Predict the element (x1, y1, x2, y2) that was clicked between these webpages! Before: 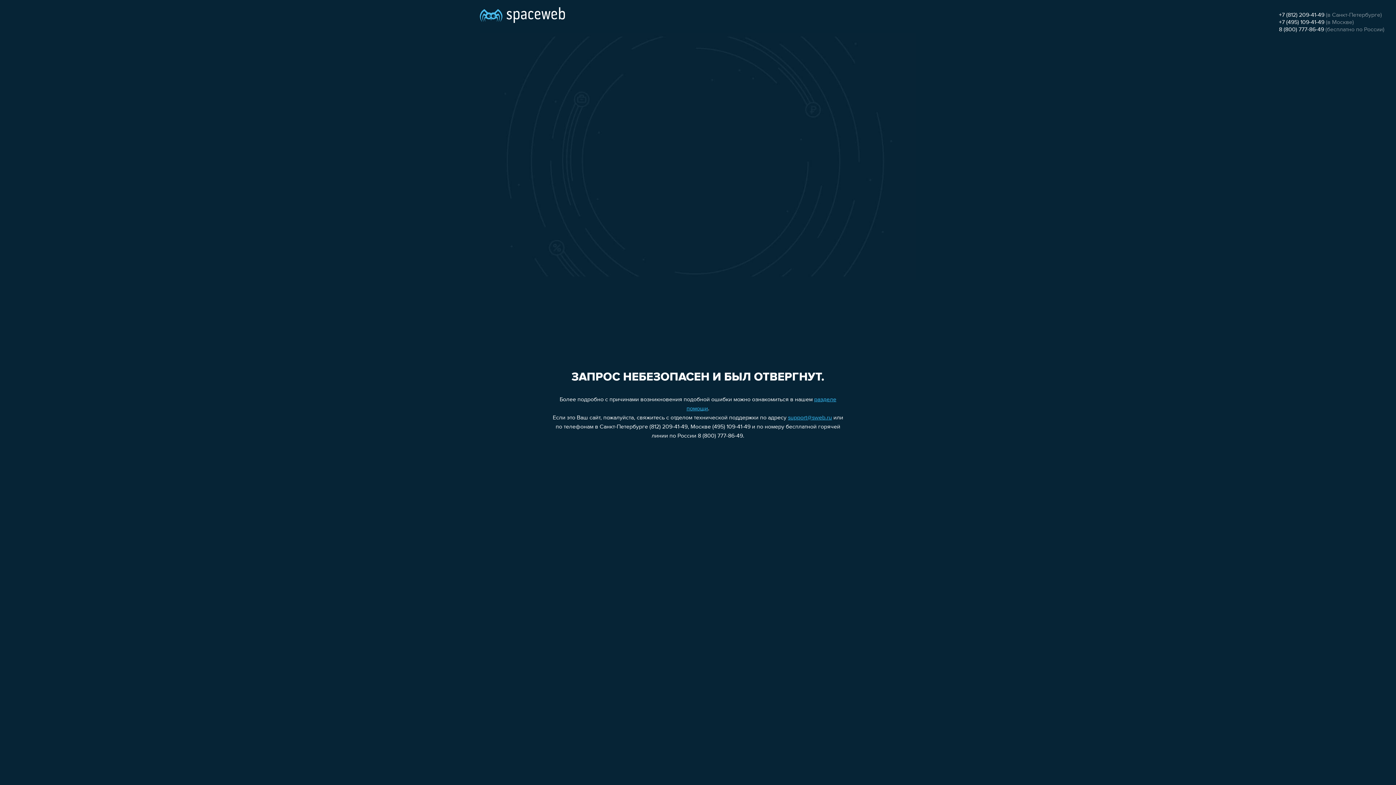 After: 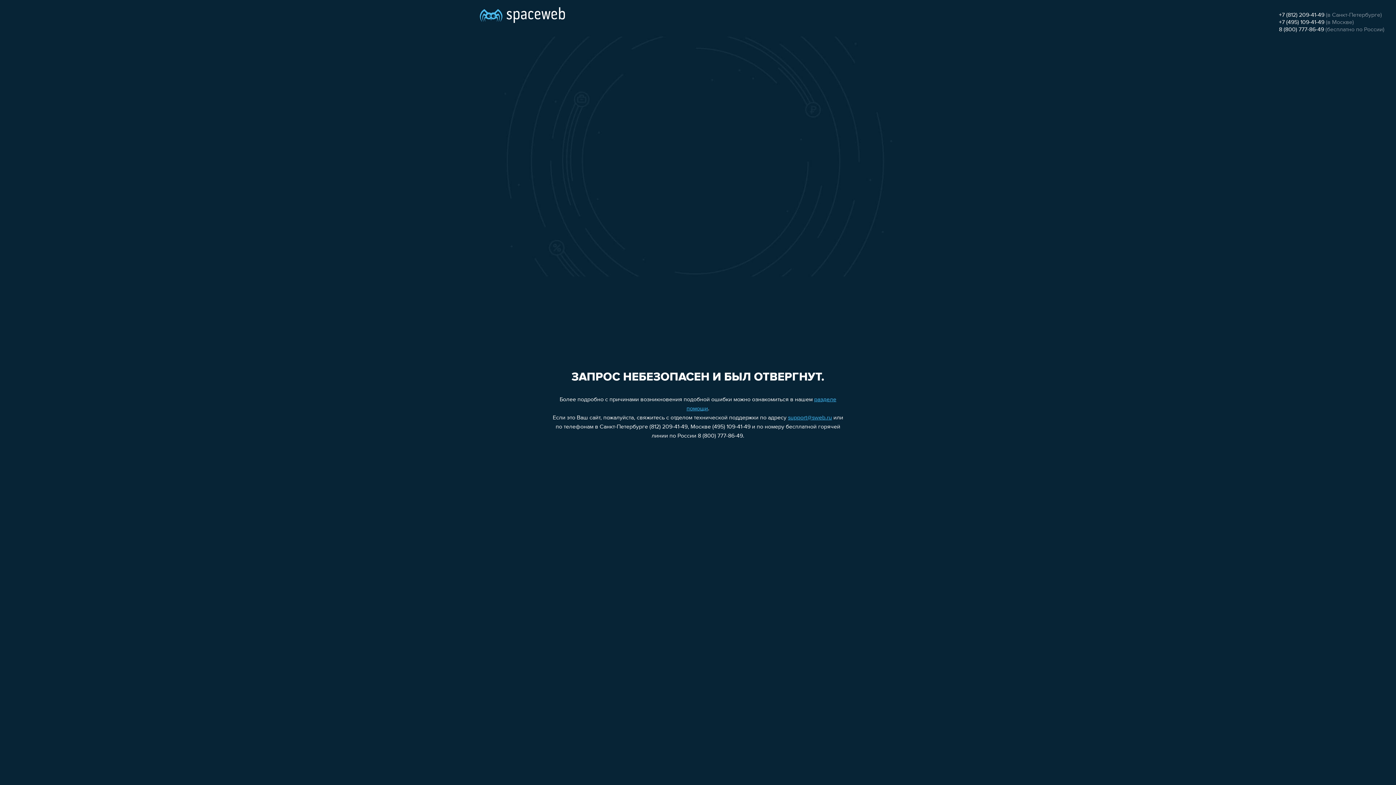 Action: bbox: (1279, 26, 1324, 32) label: 8 (800) 777-86-49